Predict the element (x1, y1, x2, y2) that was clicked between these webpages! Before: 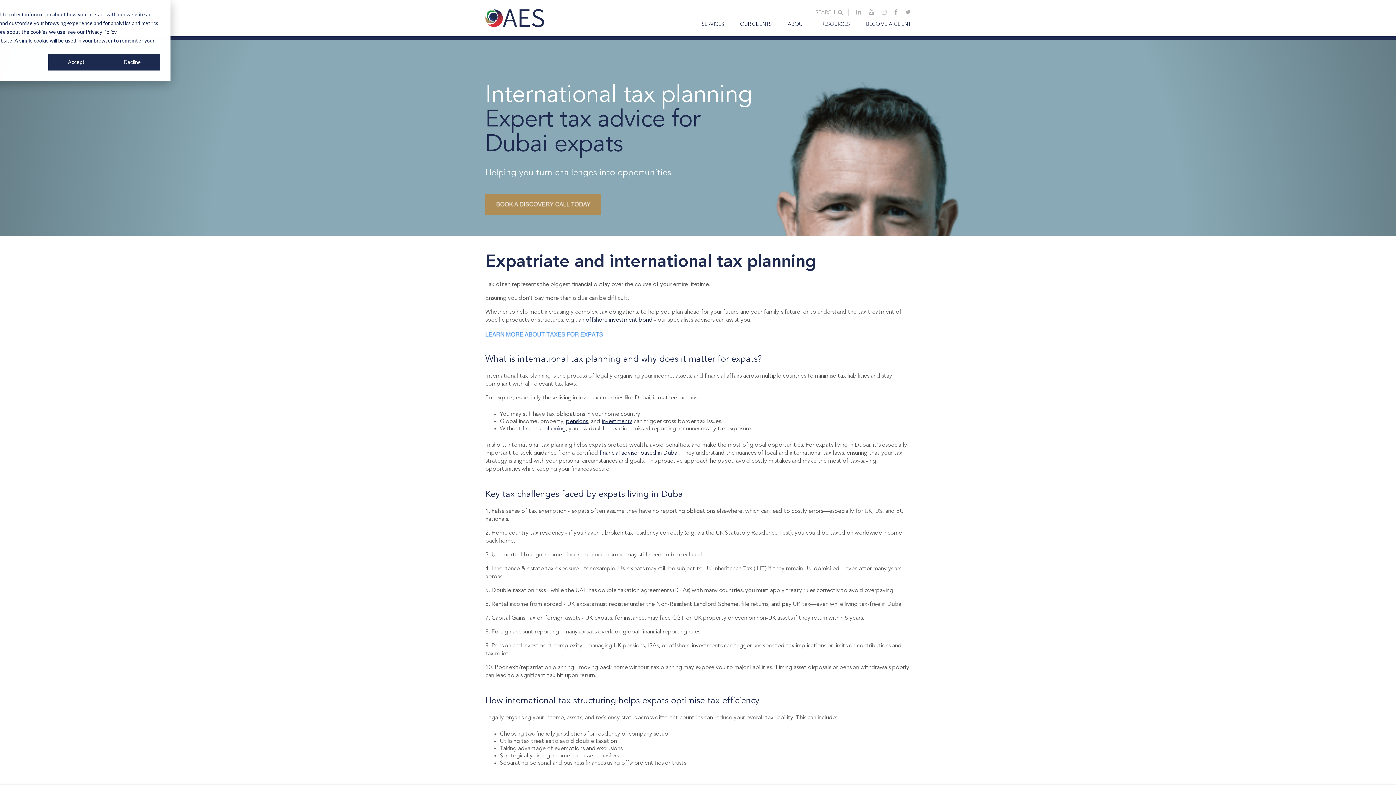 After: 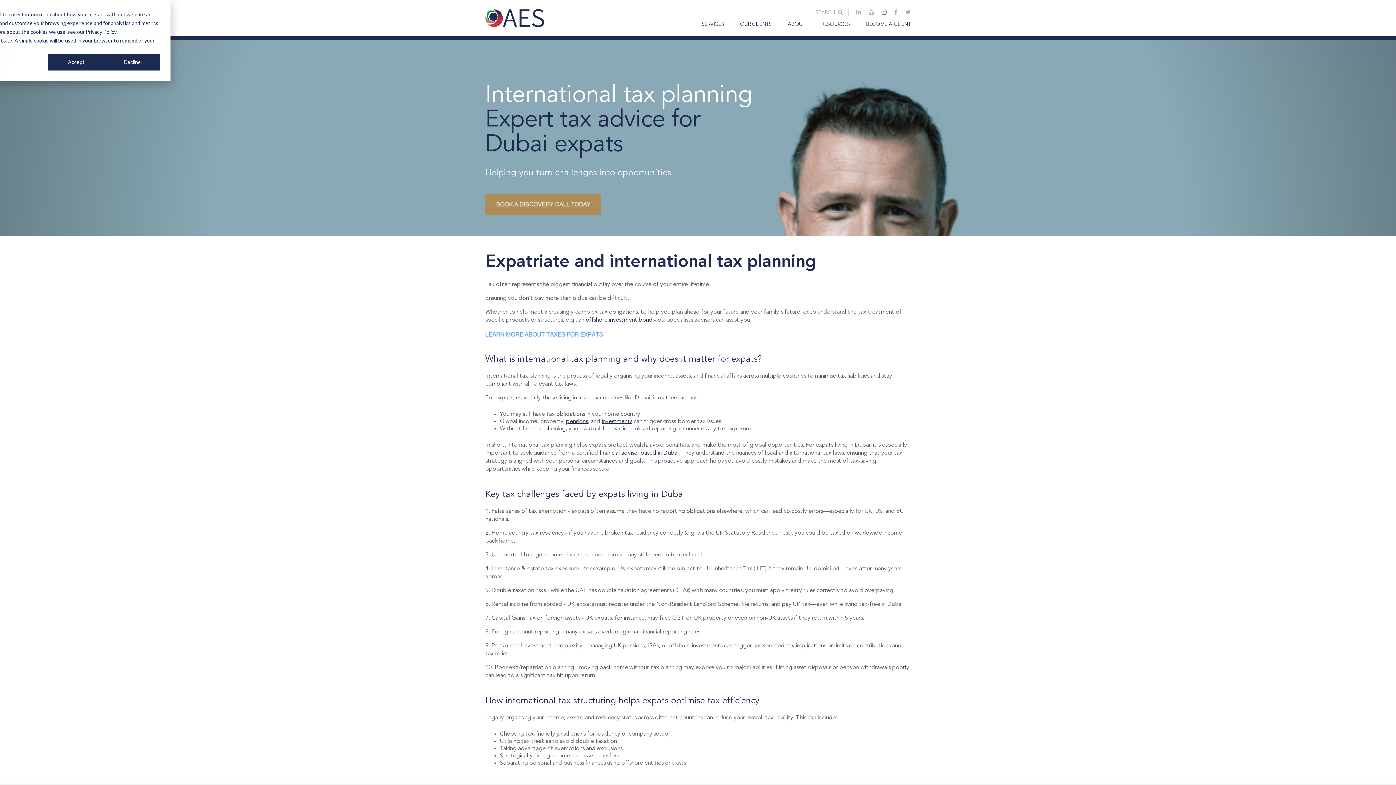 Action: bbox: (881, 9, 886, 15)